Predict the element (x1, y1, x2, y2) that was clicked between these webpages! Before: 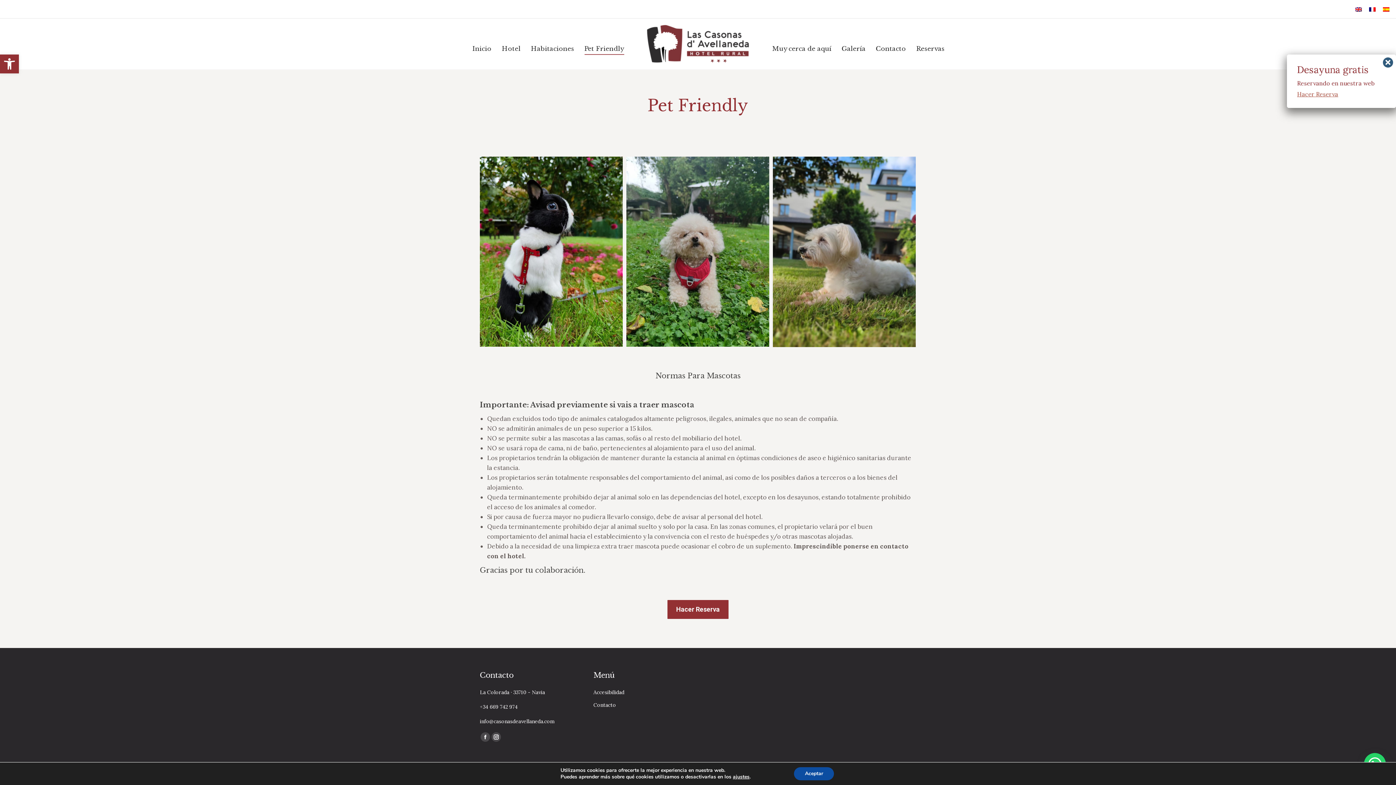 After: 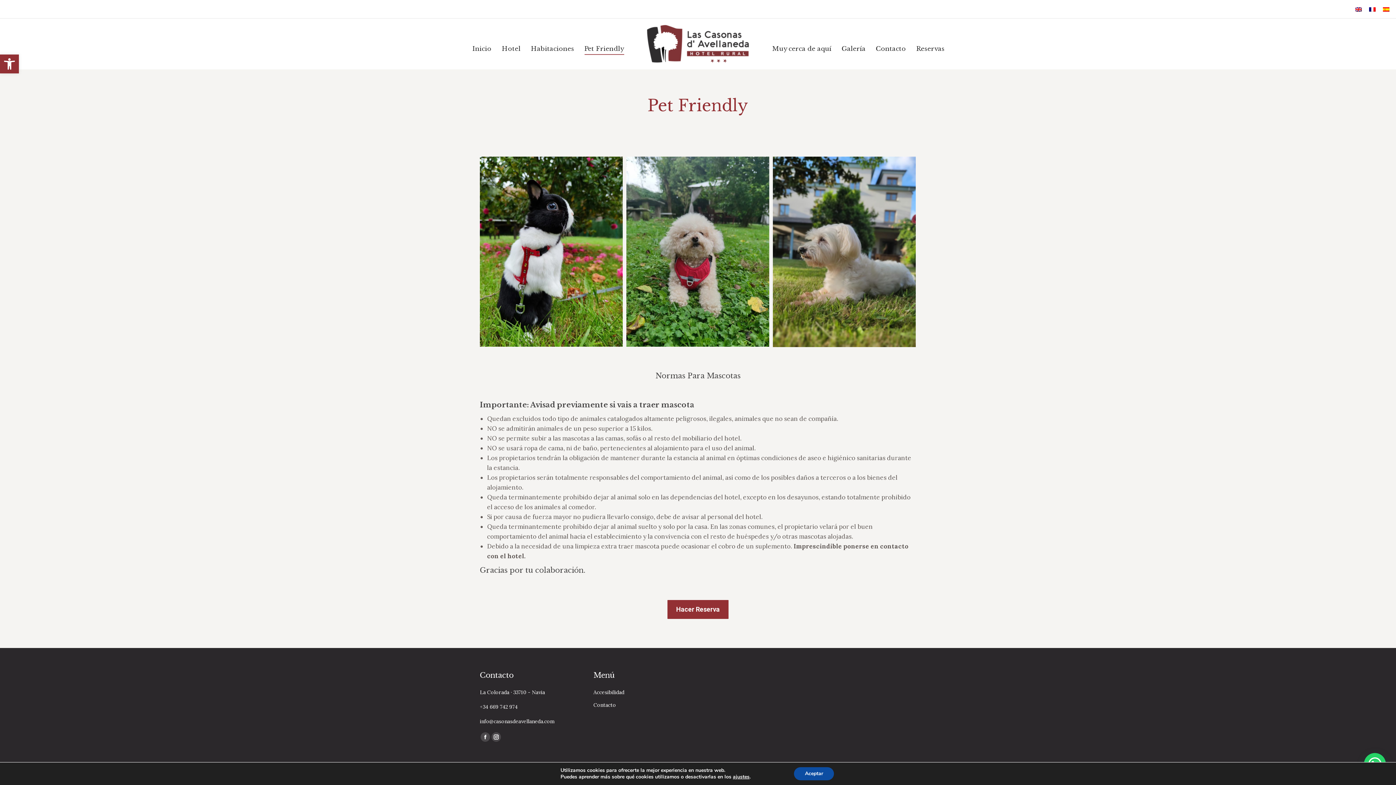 Action: bbox: (1383, 57, 1393, 67) label: Cerrar